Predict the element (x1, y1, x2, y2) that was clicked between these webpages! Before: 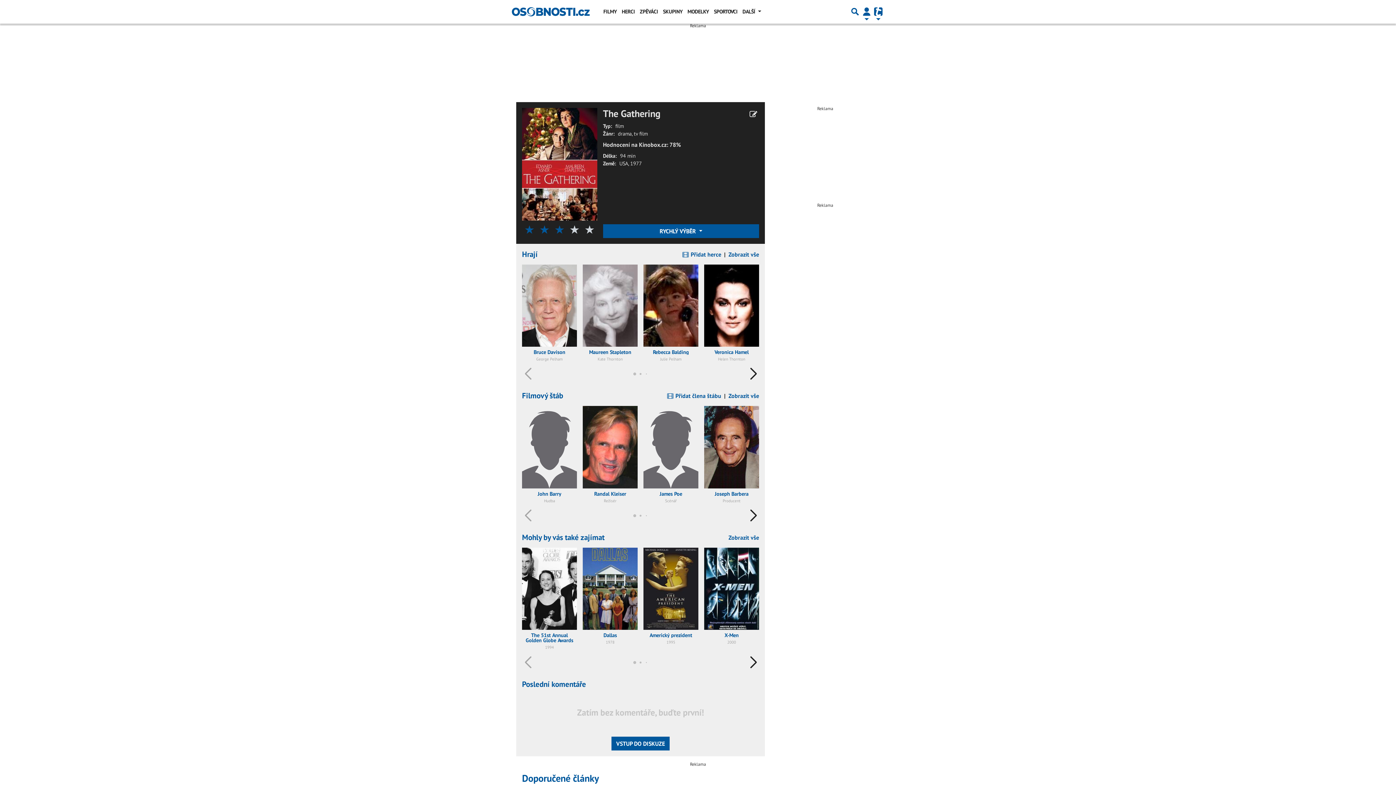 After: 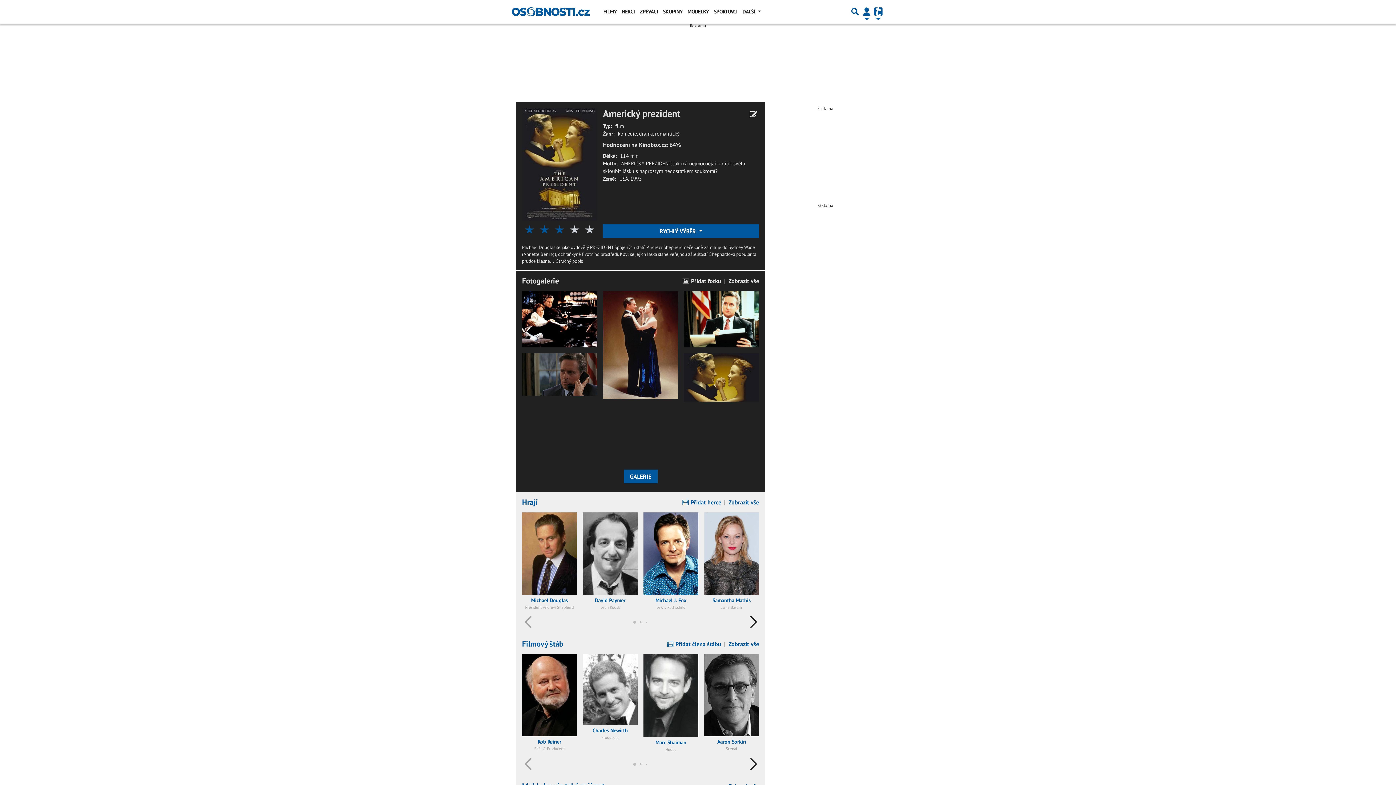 Action: label: Americký prezident
1995 bbox: (643, 547, 698, 651)